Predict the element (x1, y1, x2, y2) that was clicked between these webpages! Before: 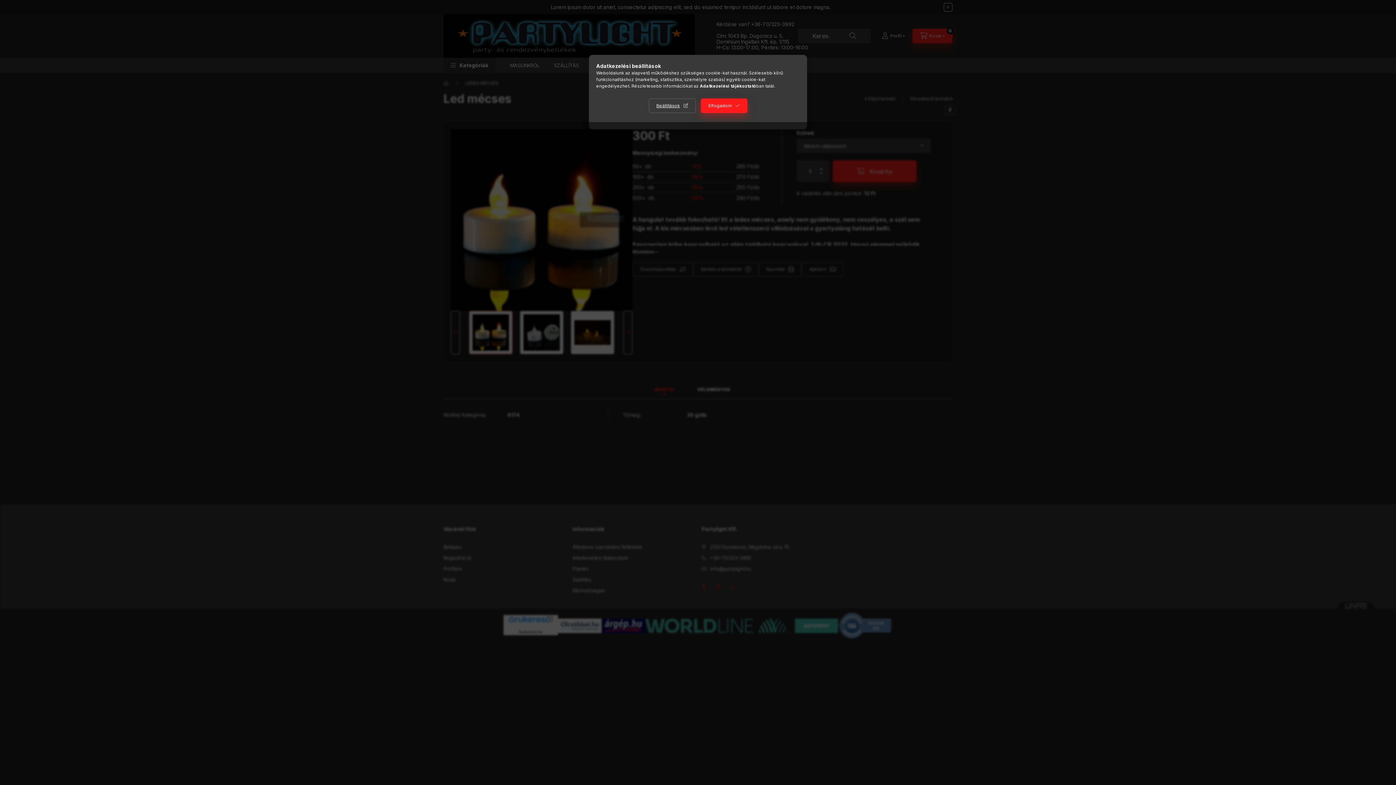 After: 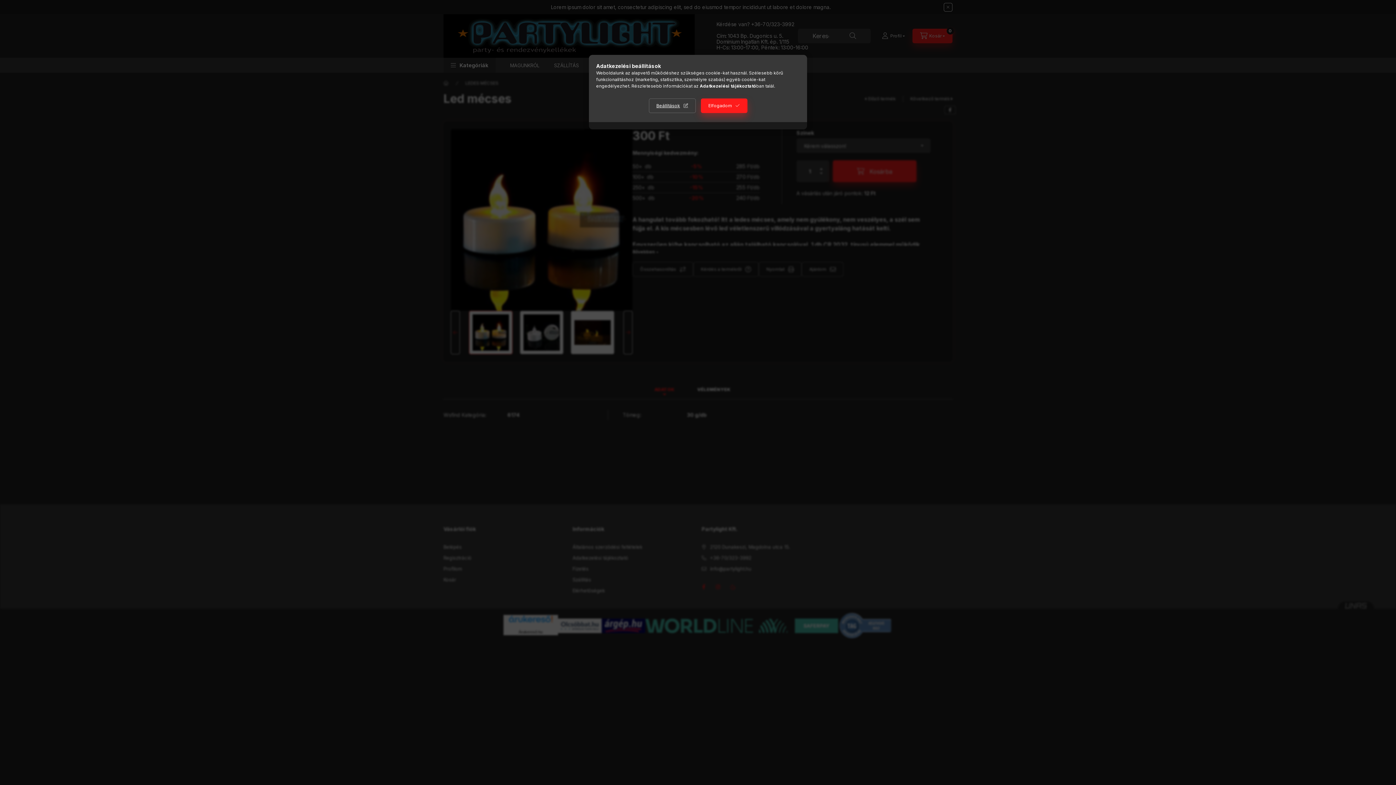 Action: label: Adatkezelési tájékoztató bbox: (700, 83, 756, 88)